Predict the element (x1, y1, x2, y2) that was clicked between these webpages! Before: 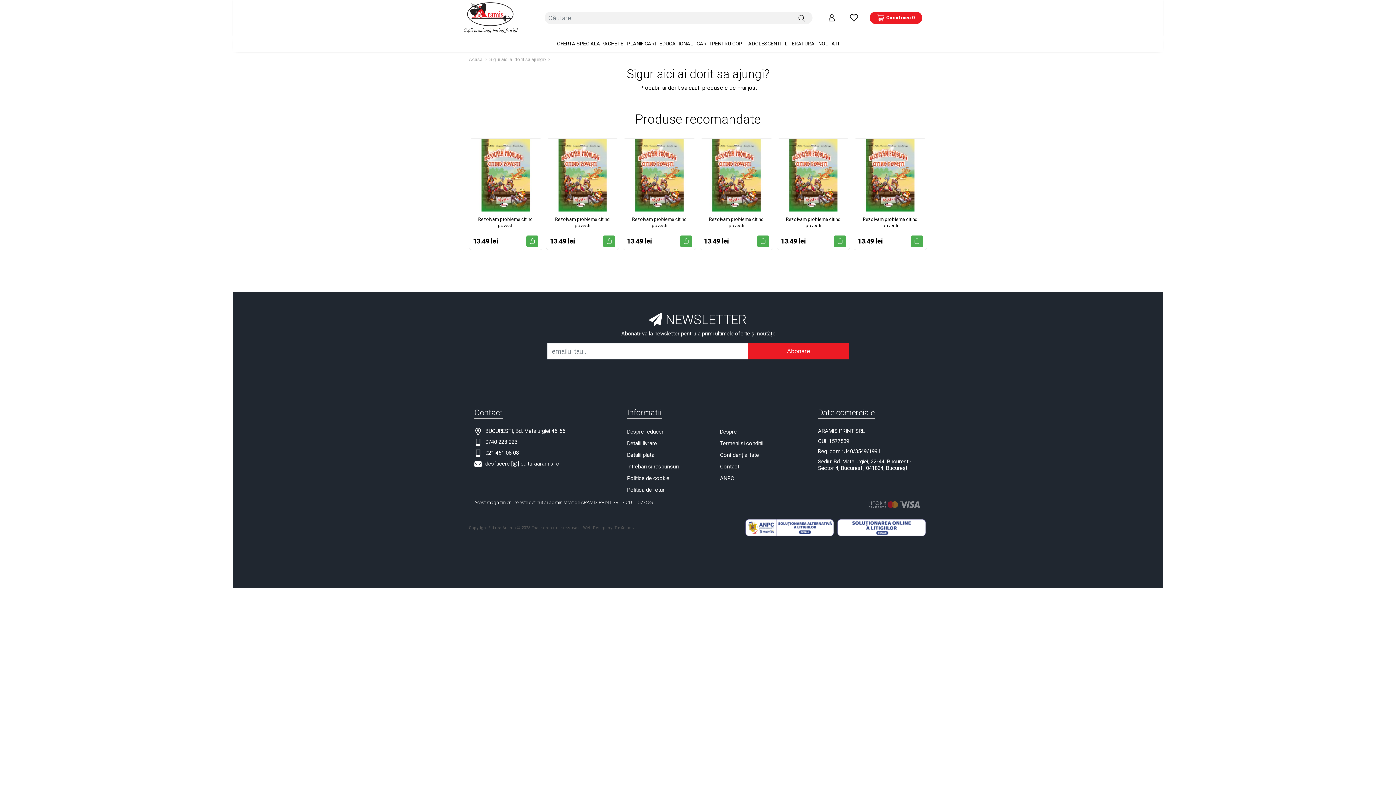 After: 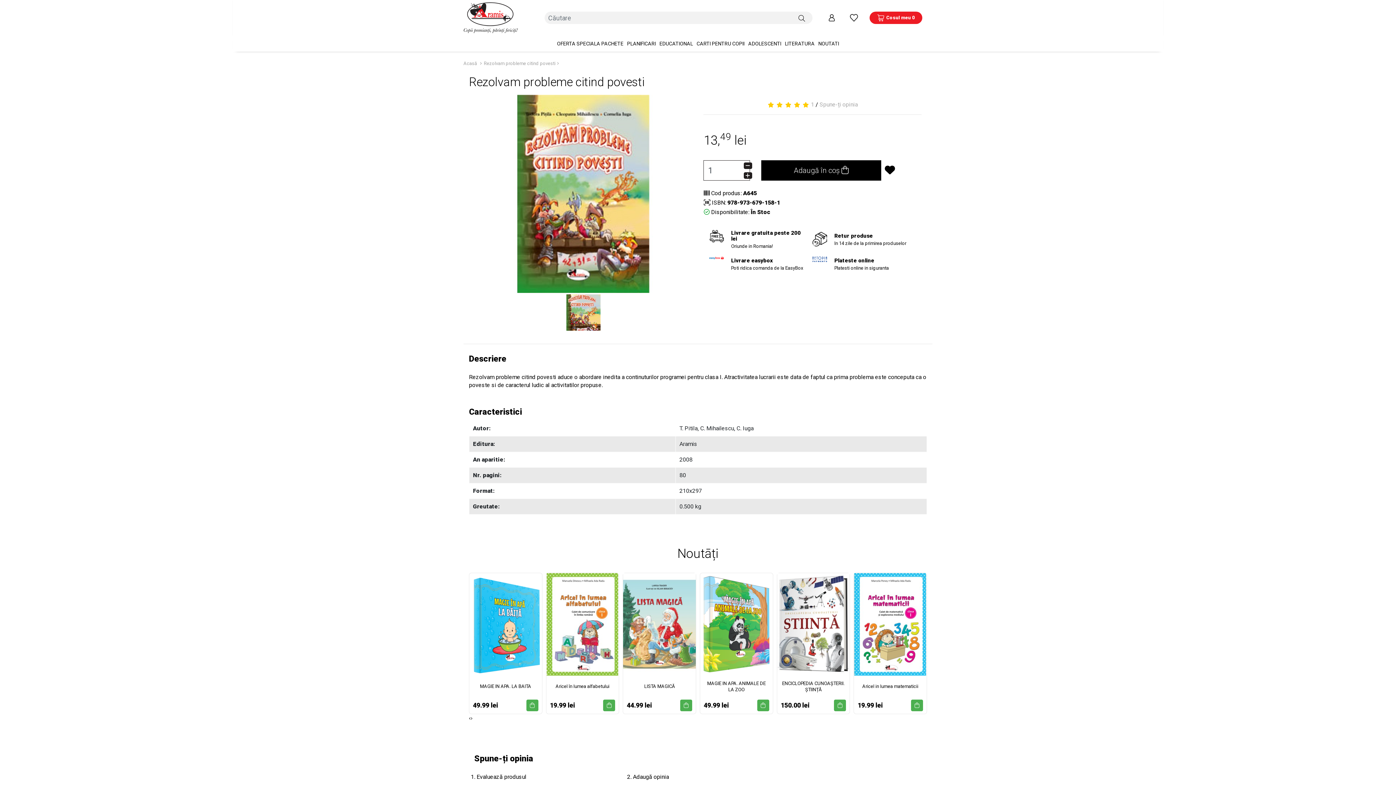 Action: bbox: (623, 138, 695, 211)